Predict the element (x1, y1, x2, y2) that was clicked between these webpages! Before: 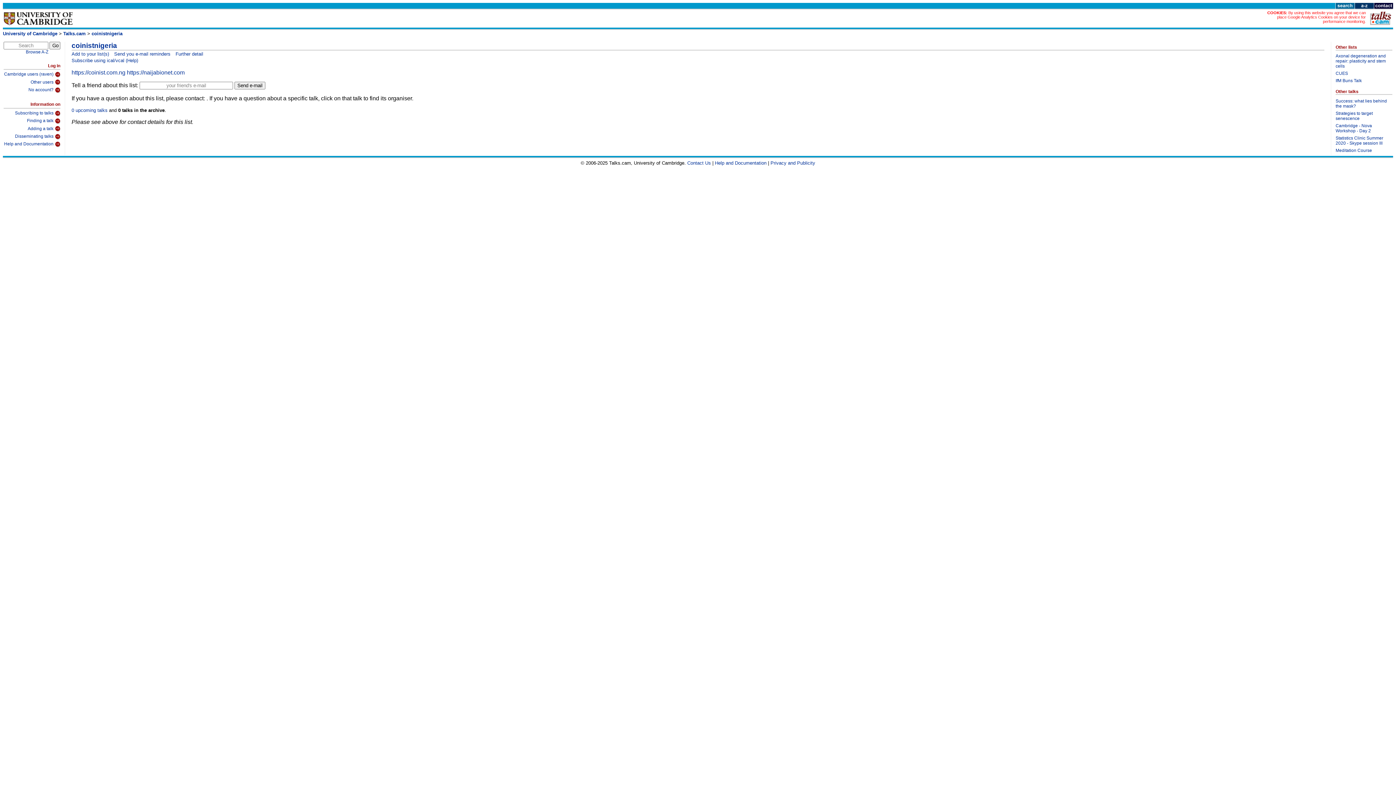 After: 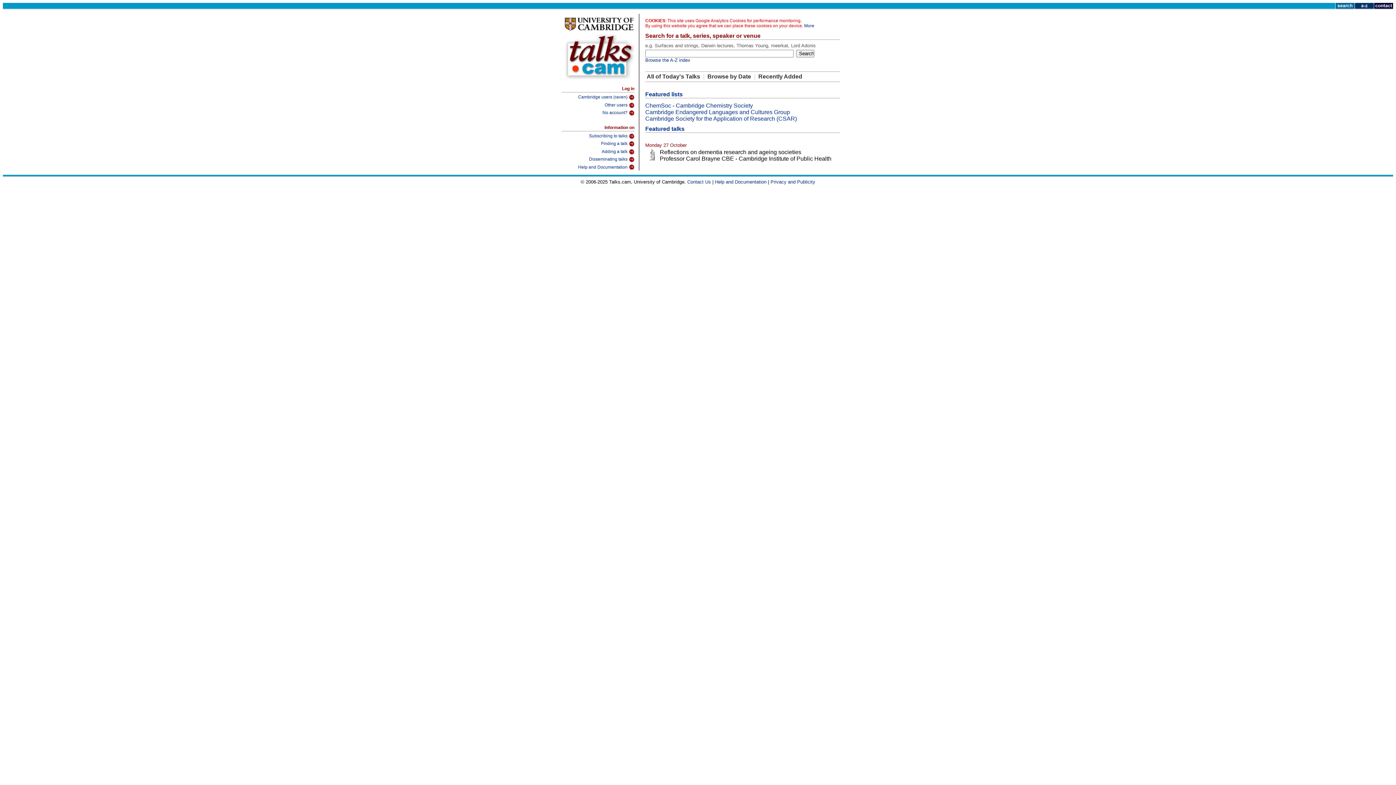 Action: bbox: (1370, 20, 1392, 26)